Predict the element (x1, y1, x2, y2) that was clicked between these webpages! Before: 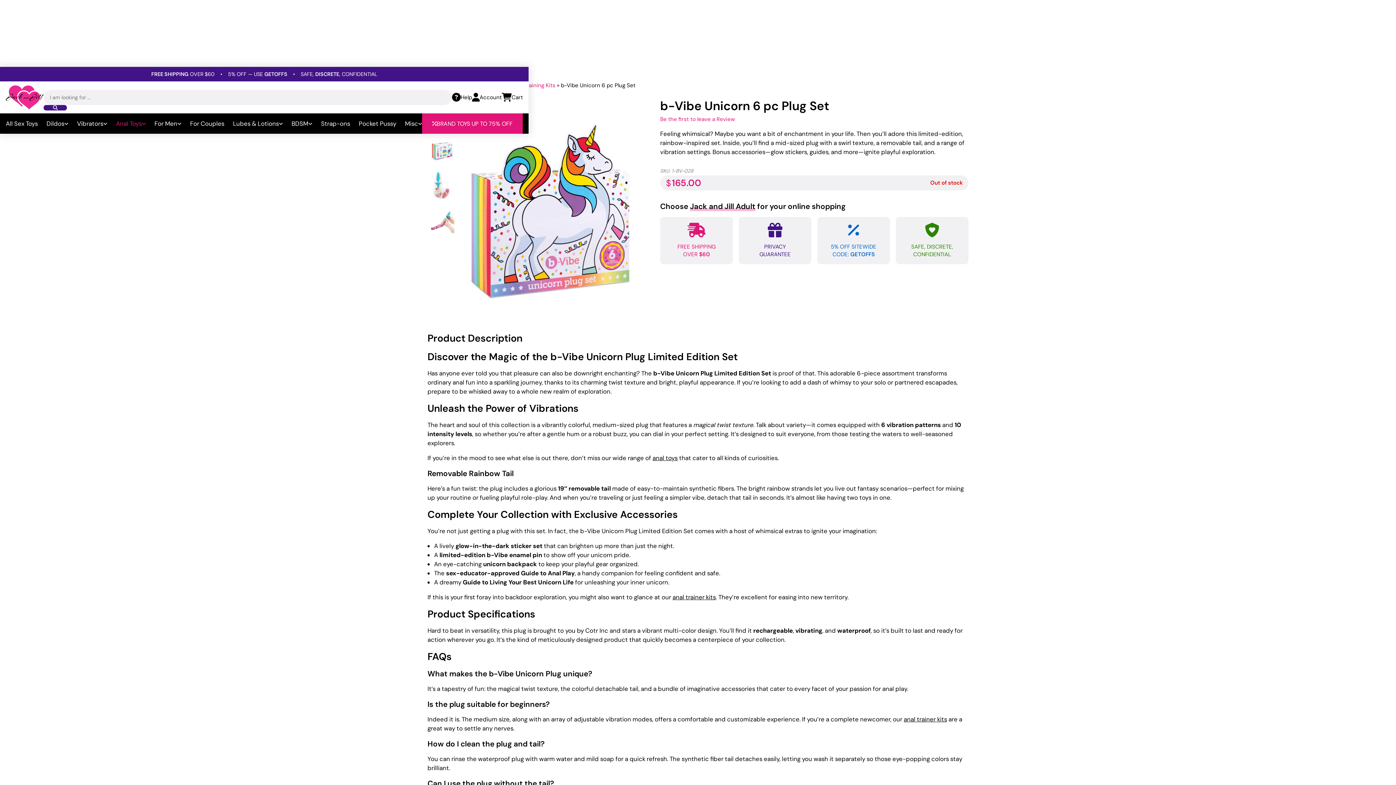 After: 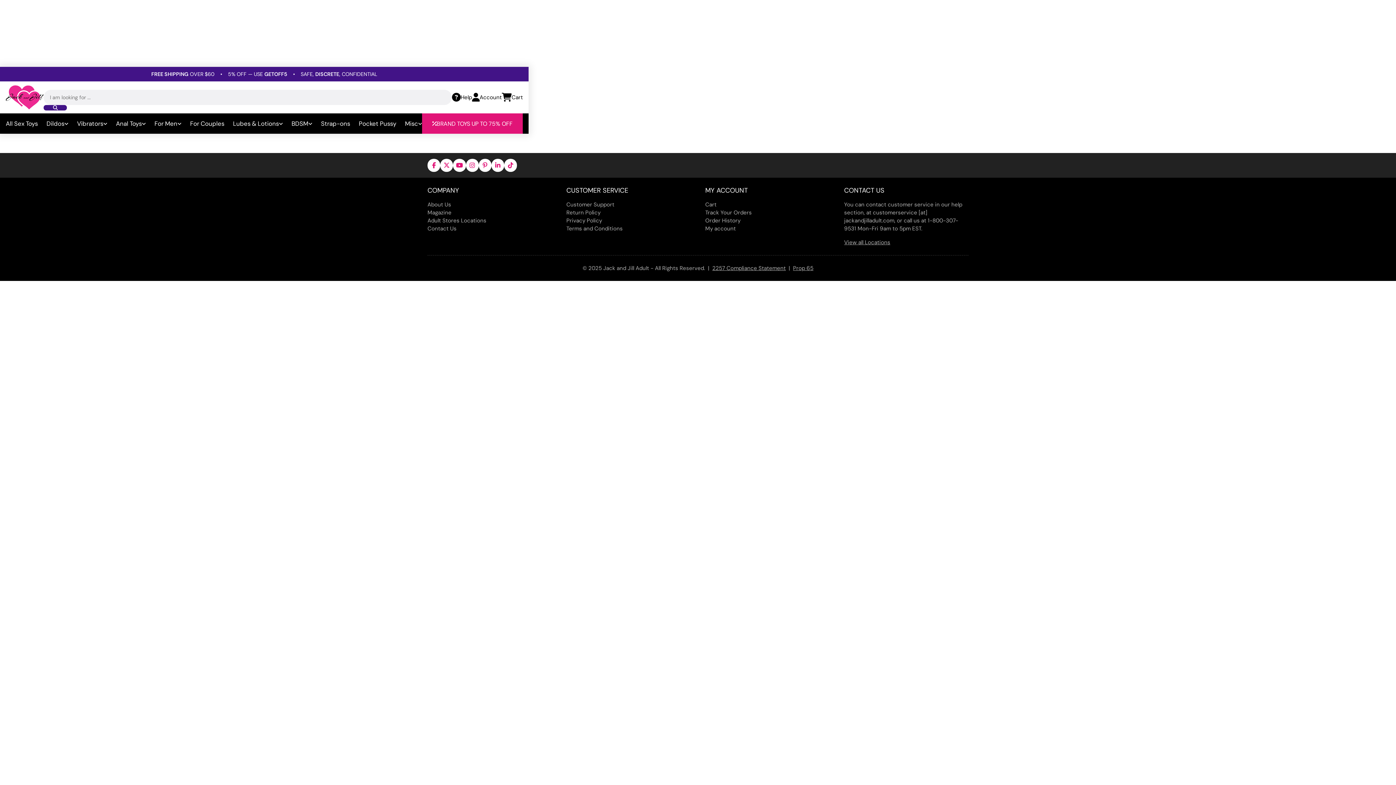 Action: bbox: (501, 93, 523, 101) label: Cart